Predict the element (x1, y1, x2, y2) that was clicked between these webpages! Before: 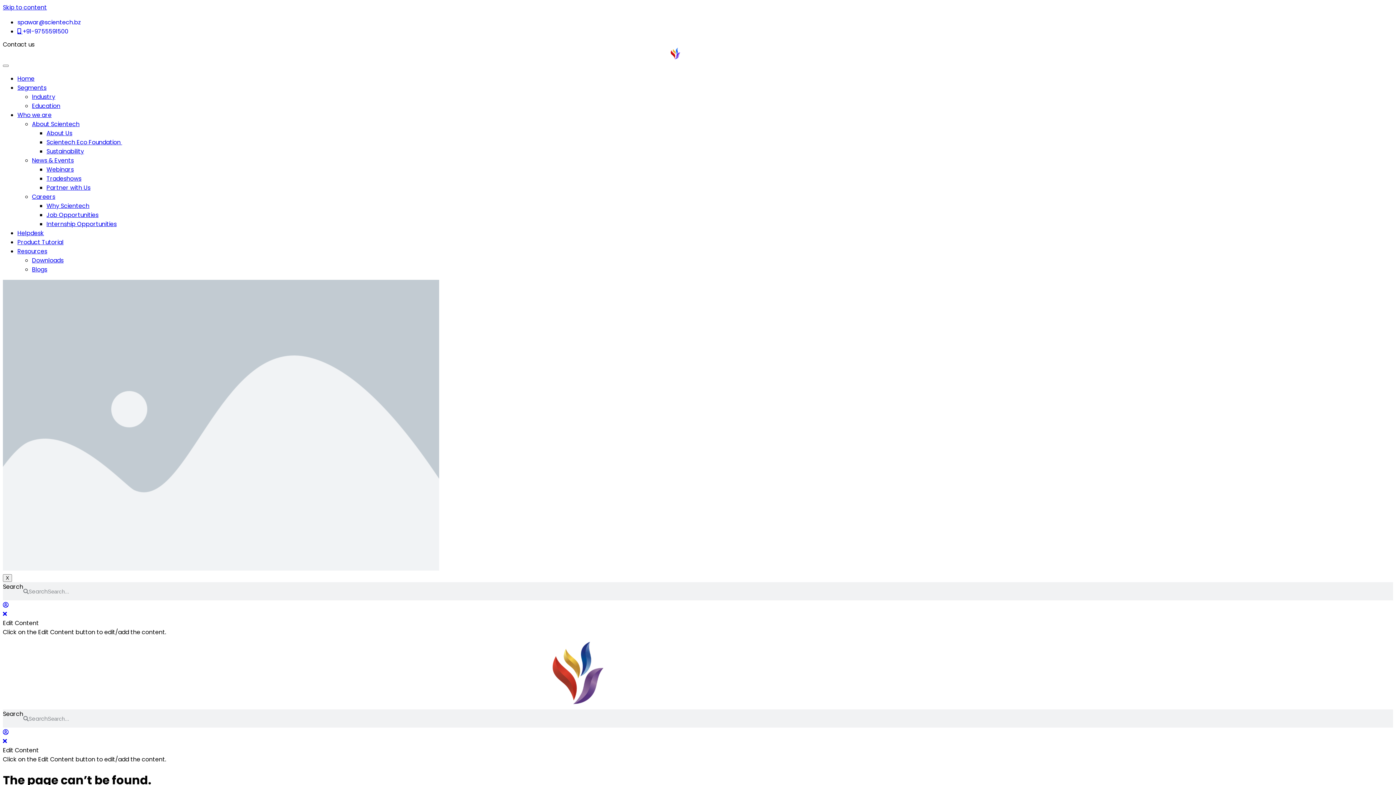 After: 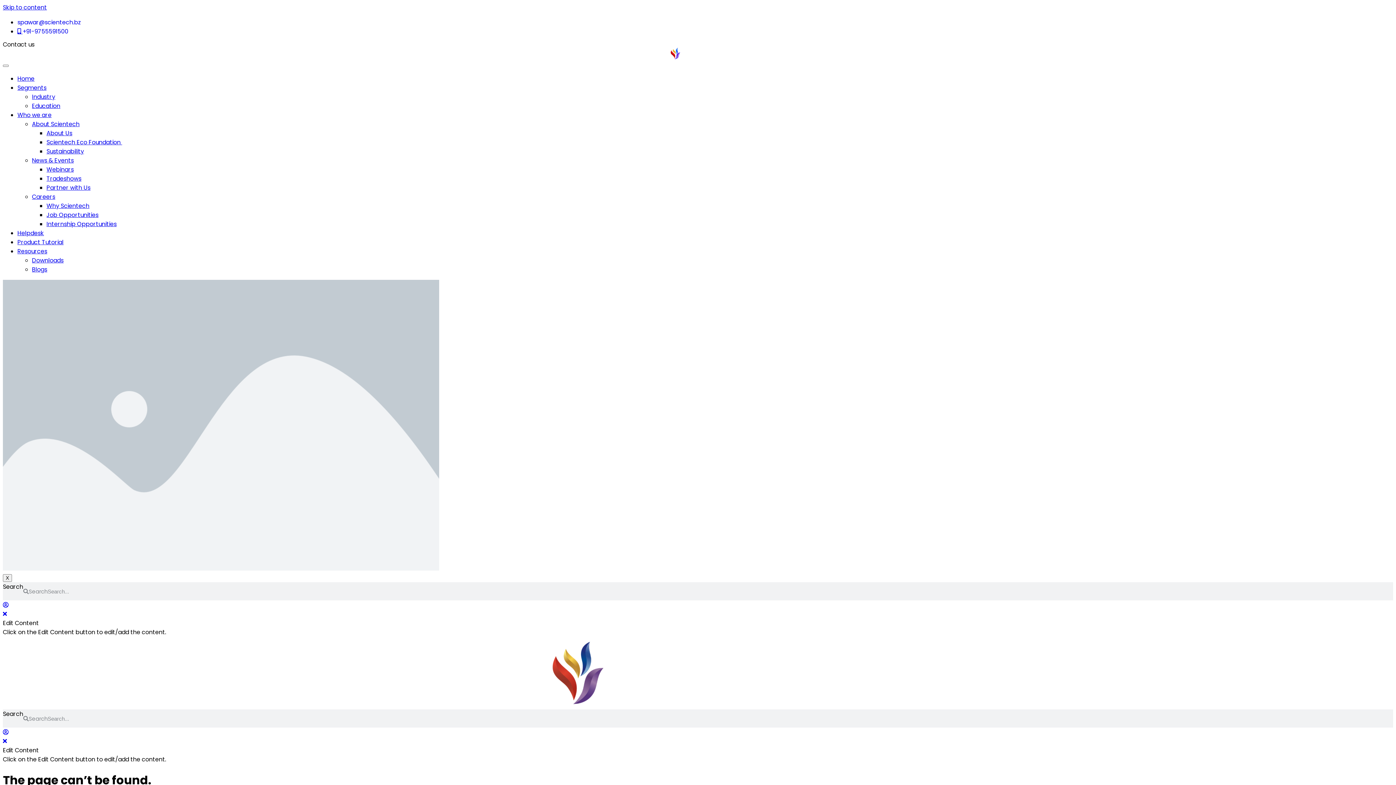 Action: label: offcanvas-menu bbox: (2, 728, 8, 736)